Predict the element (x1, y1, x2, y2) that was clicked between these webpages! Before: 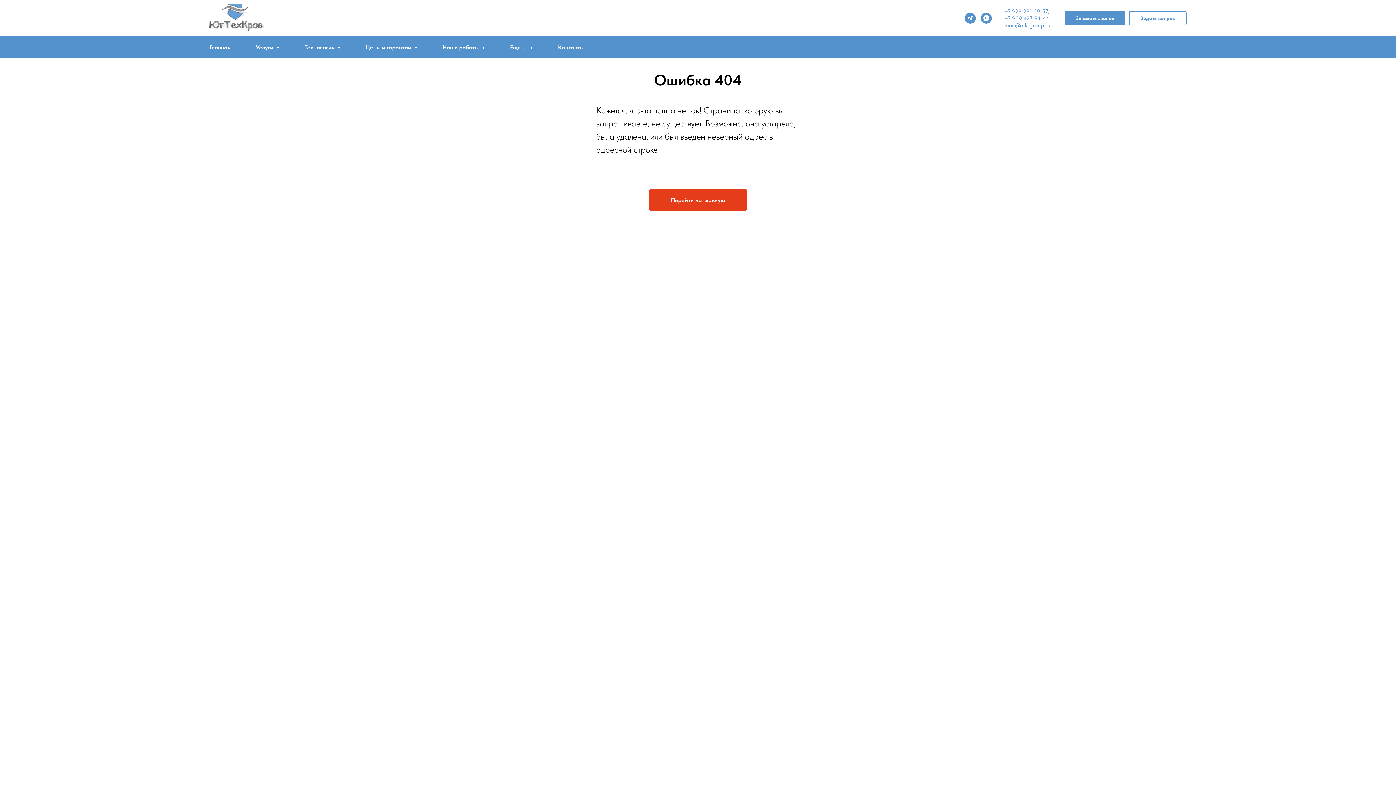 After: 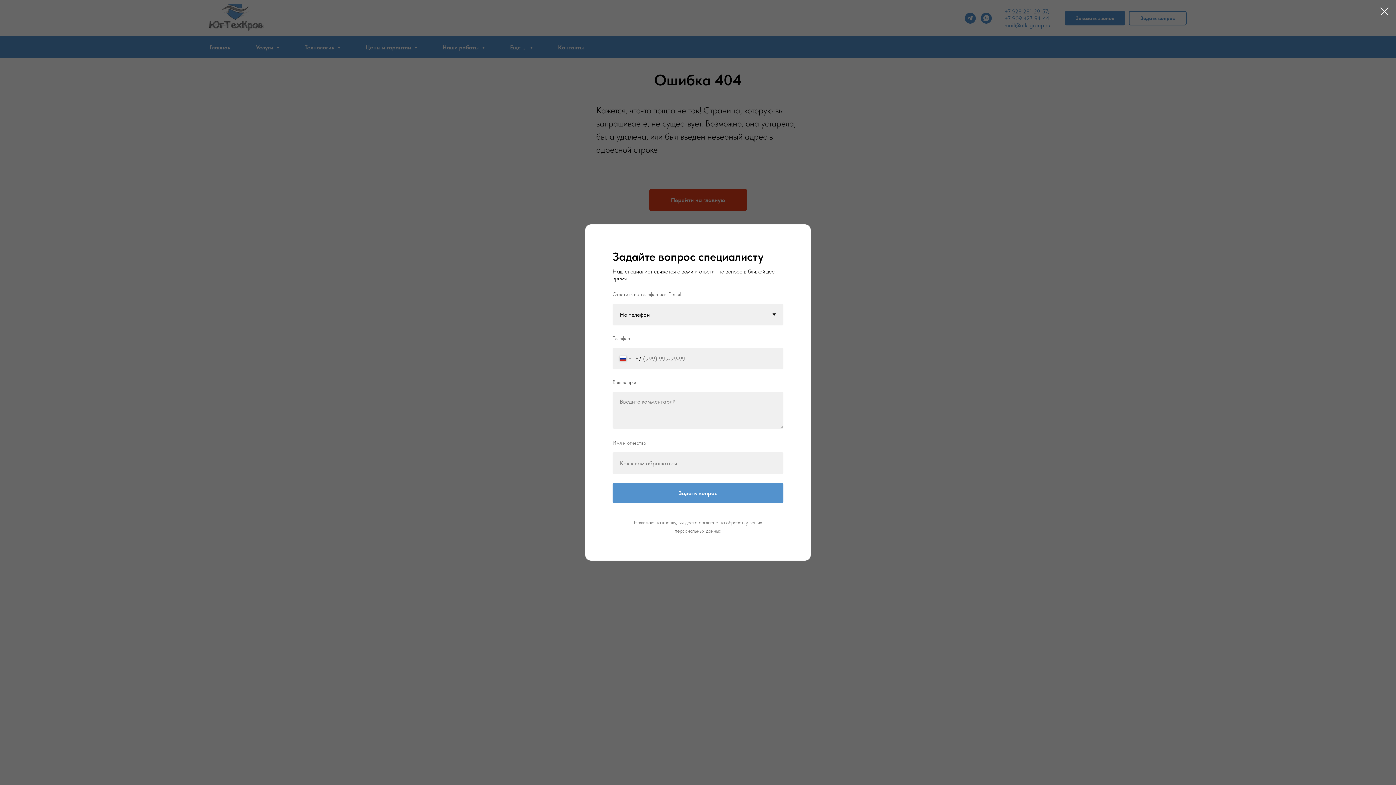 Action: bbox: (1129, 10, 1186, 25) label: Задать вопрос